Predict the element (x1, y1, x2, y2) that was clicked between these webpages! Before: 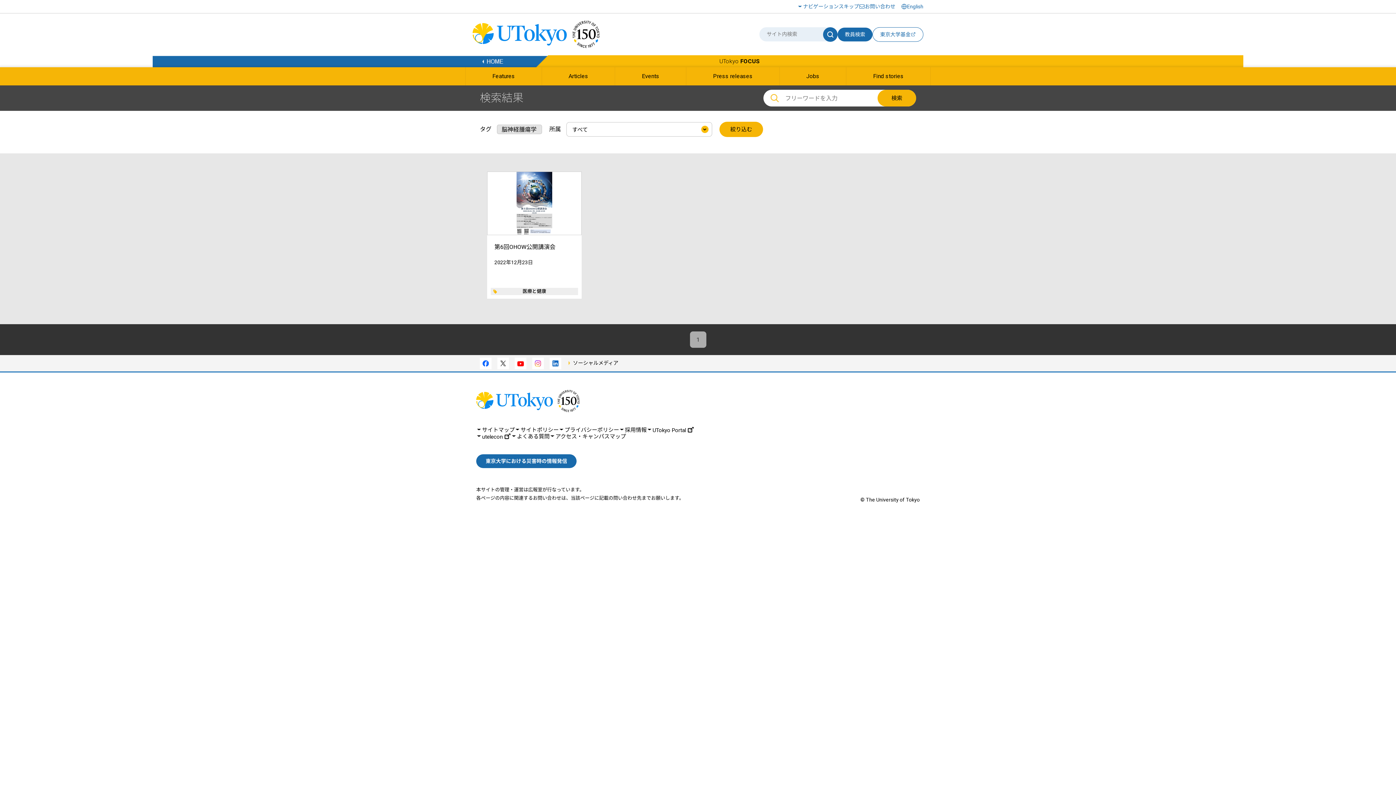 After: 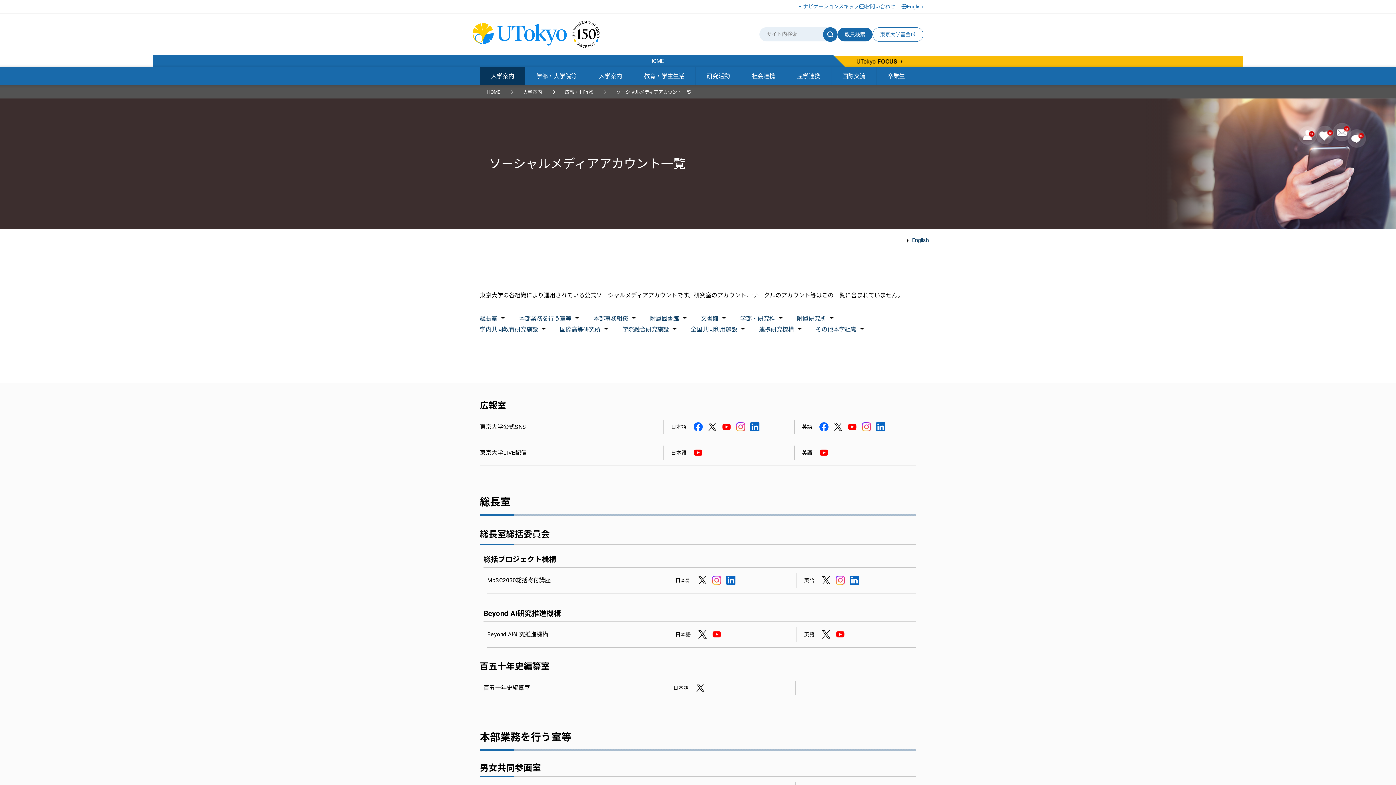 Action: label: ソーシャルメディア bbox: (573, 355, 618, 371)